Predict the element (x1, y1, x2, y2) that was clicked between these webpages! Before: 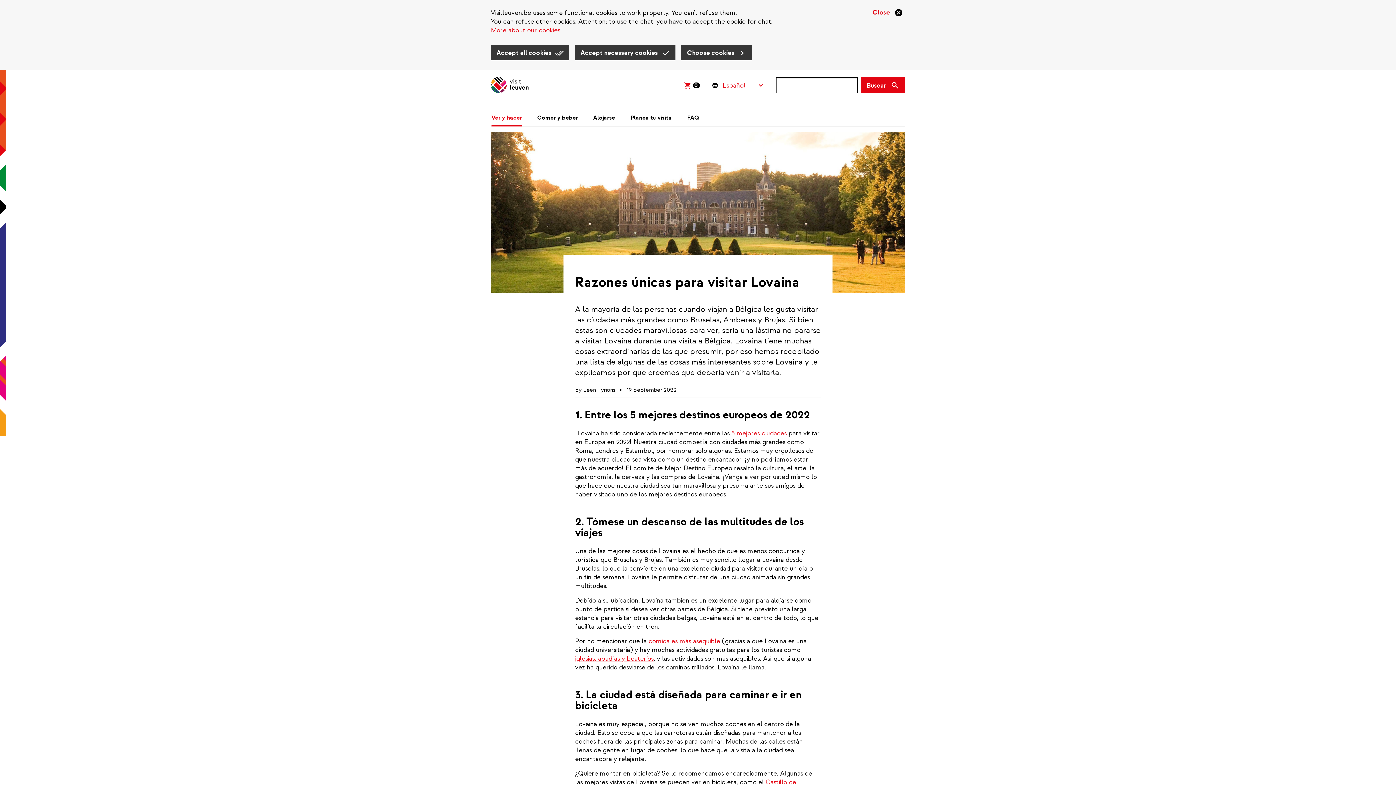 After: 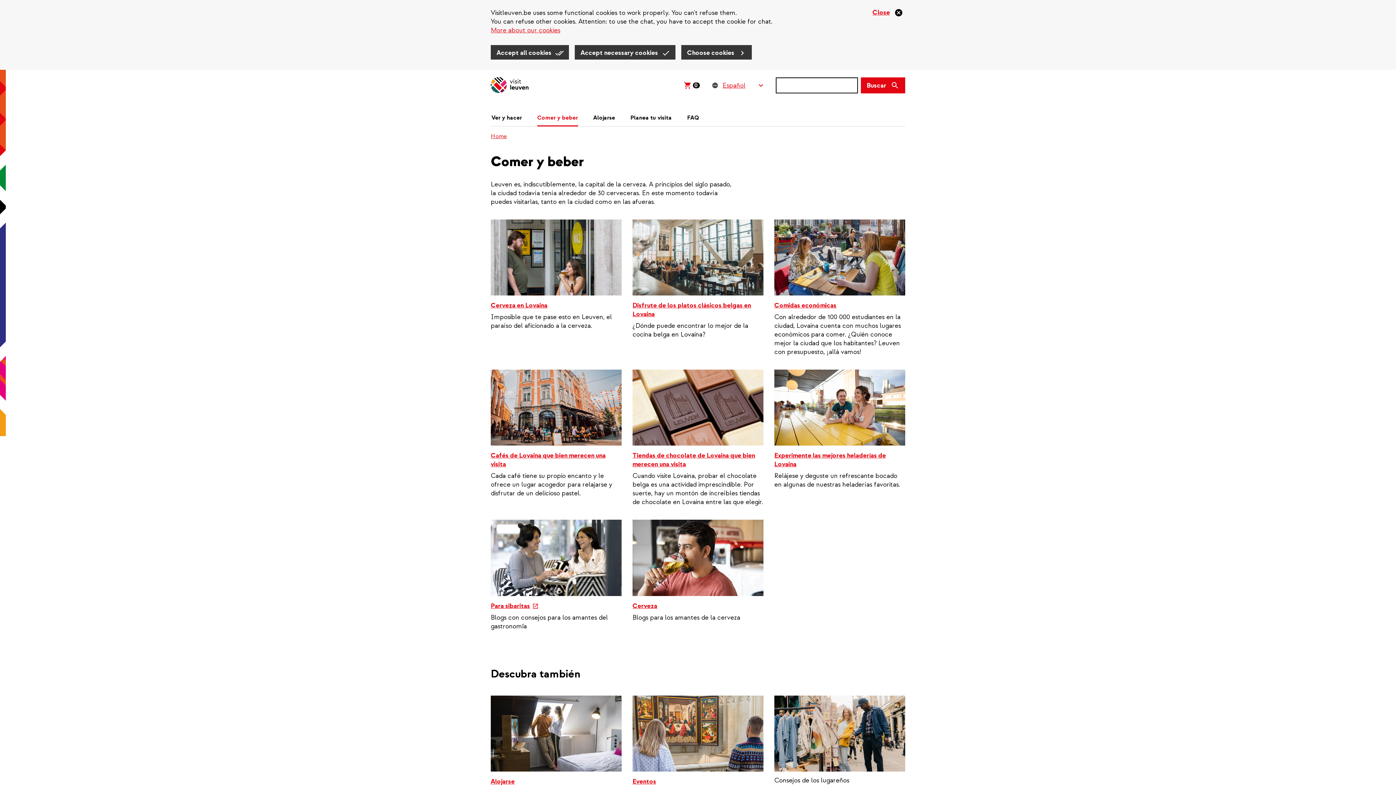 Action: bbox: (537, 114, 578, 125) label: Comer y beber